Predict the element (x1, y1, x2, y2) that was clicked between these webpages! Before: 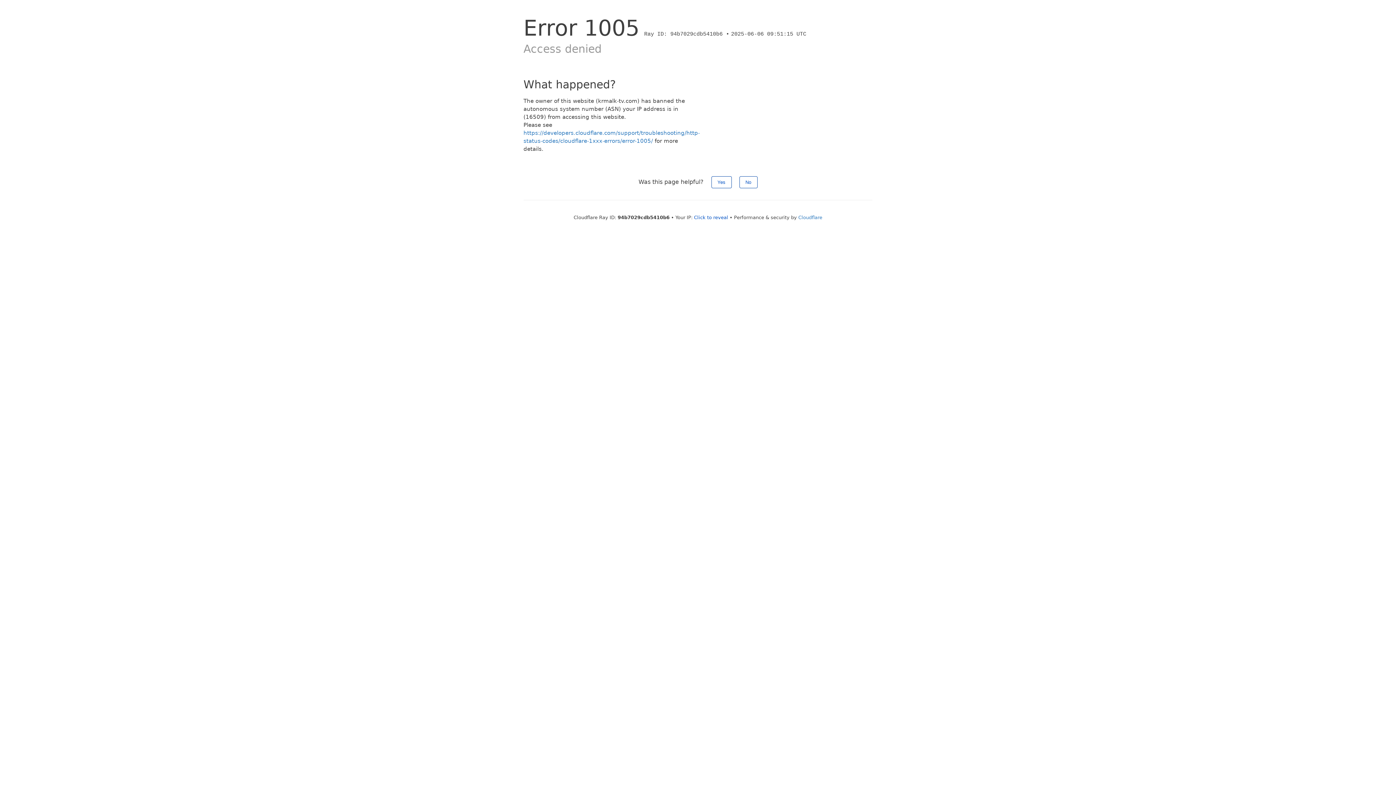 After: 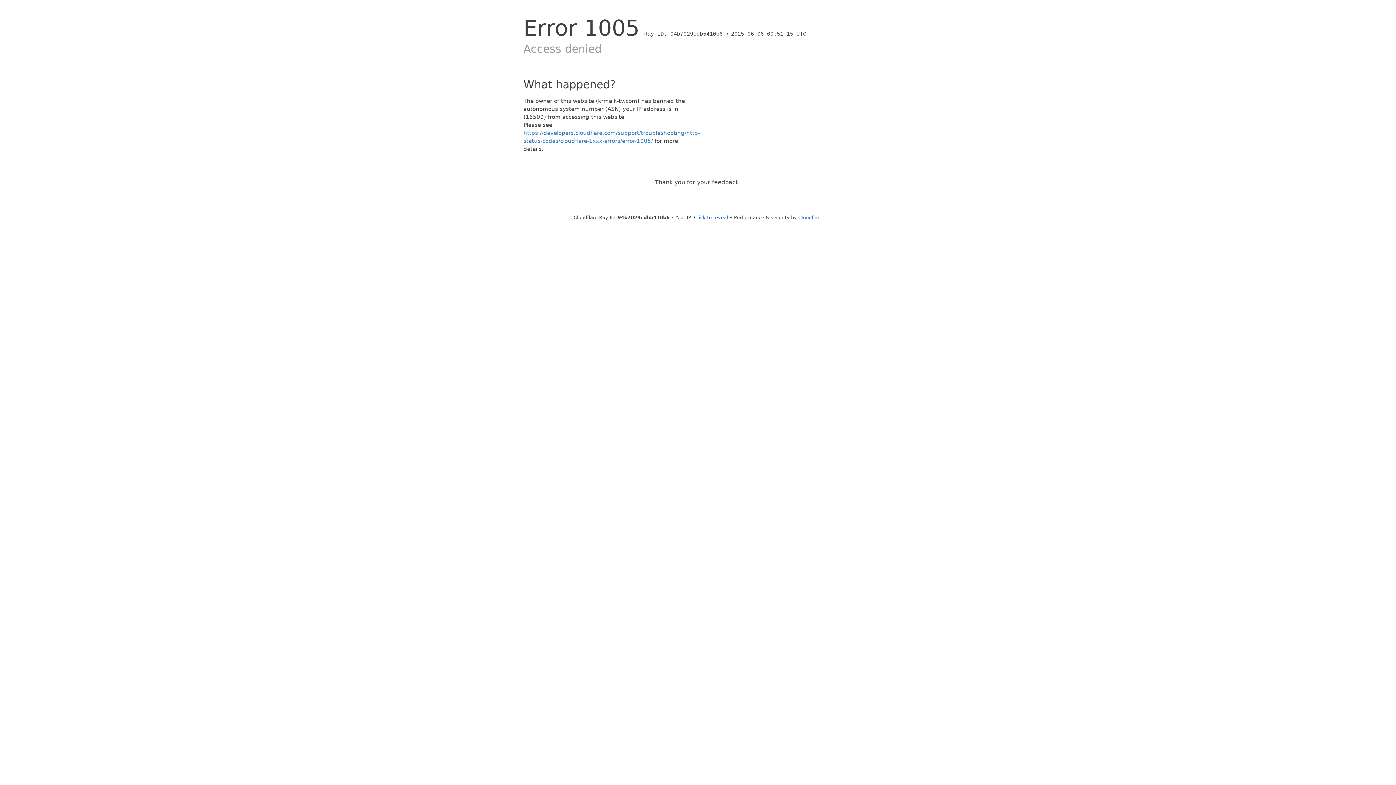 Action: label: Yes bbox: (711, 176, 731, 188)